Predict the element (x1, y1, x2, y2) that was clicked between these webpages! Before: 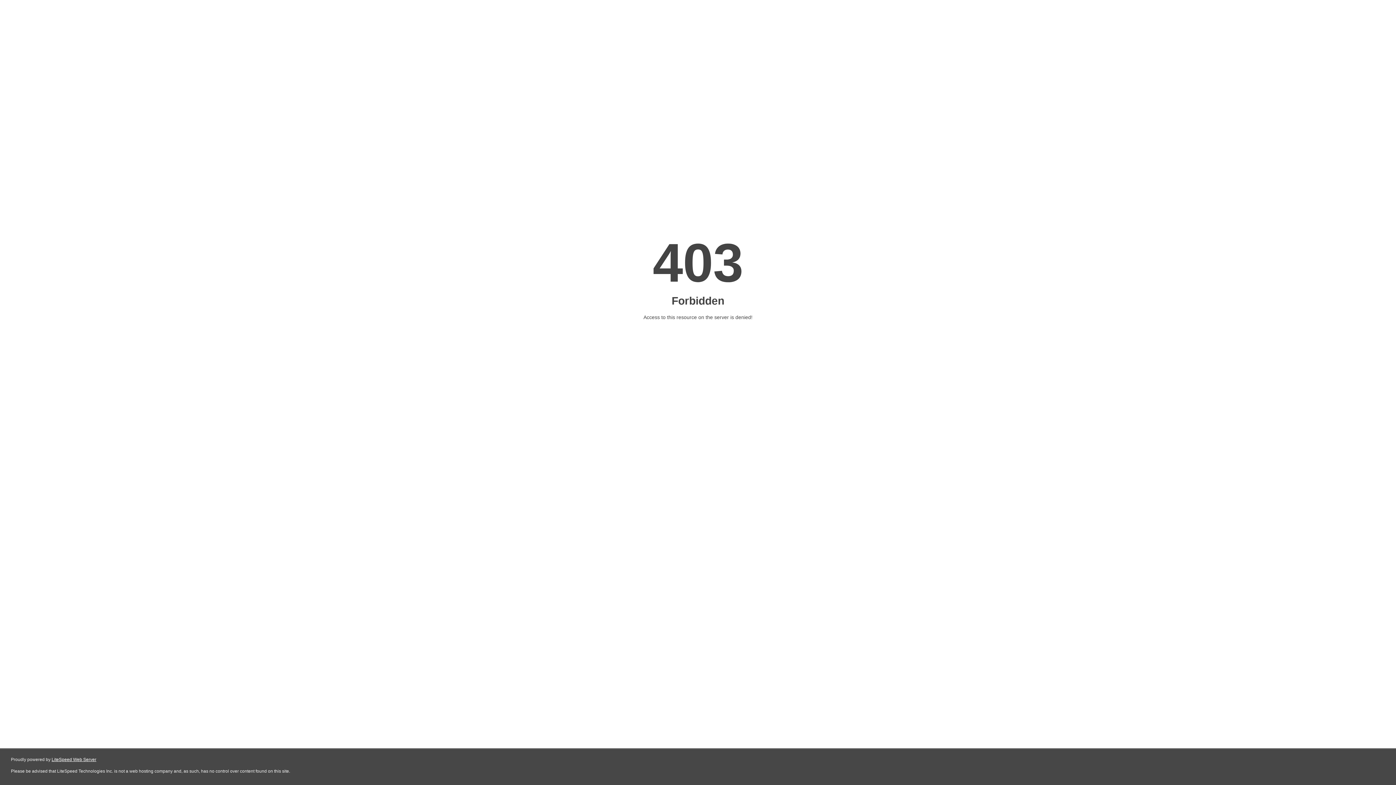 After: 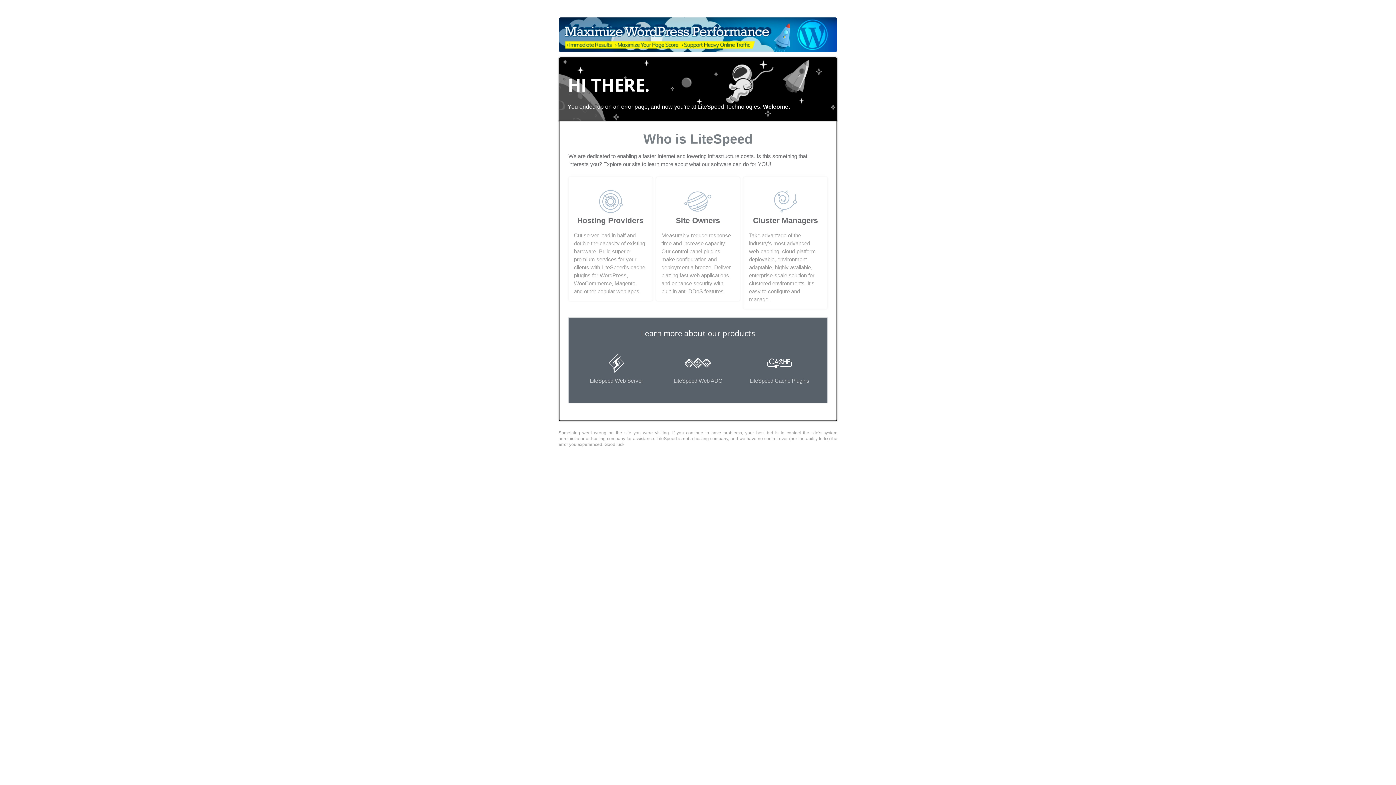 Action: label: LiteSpeed Web Server bbox: (51, 757, 96, 762)